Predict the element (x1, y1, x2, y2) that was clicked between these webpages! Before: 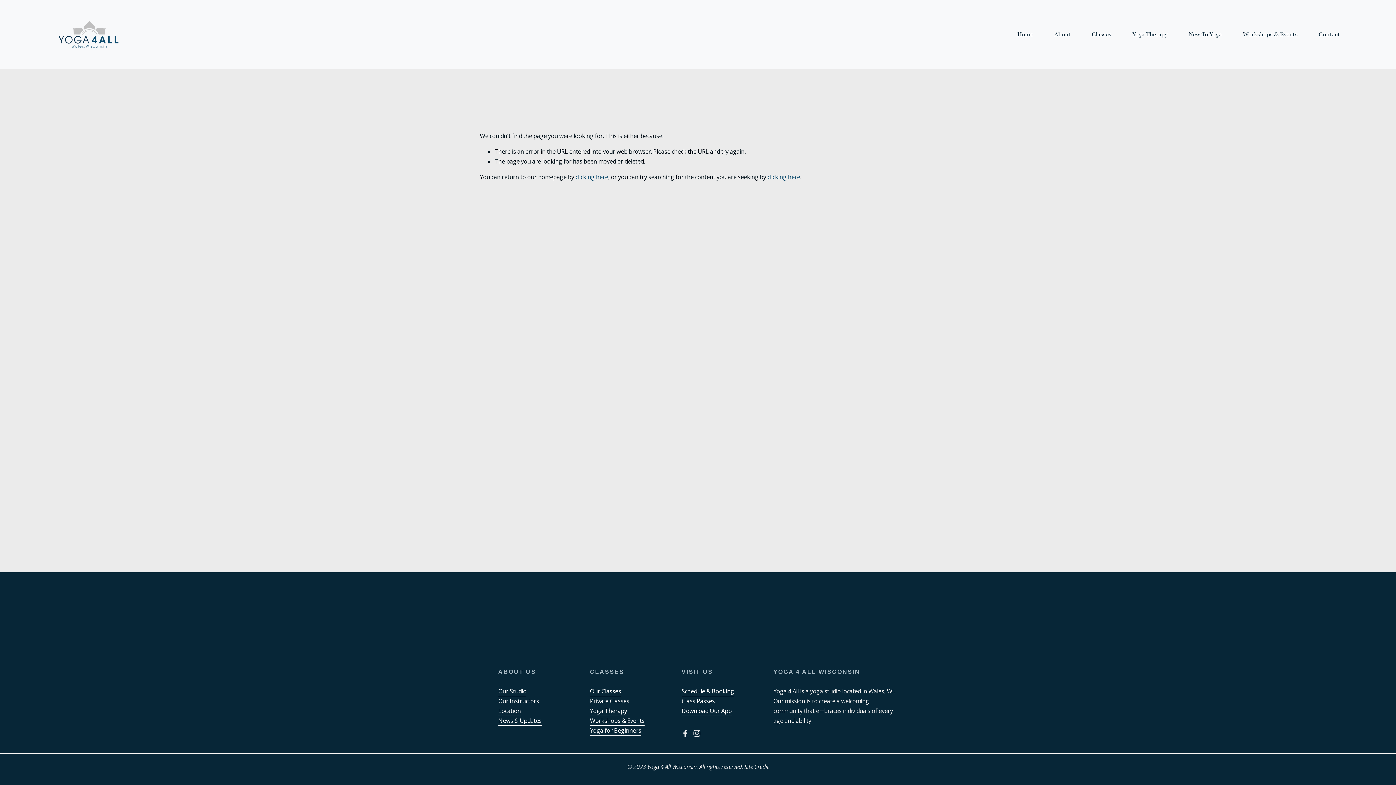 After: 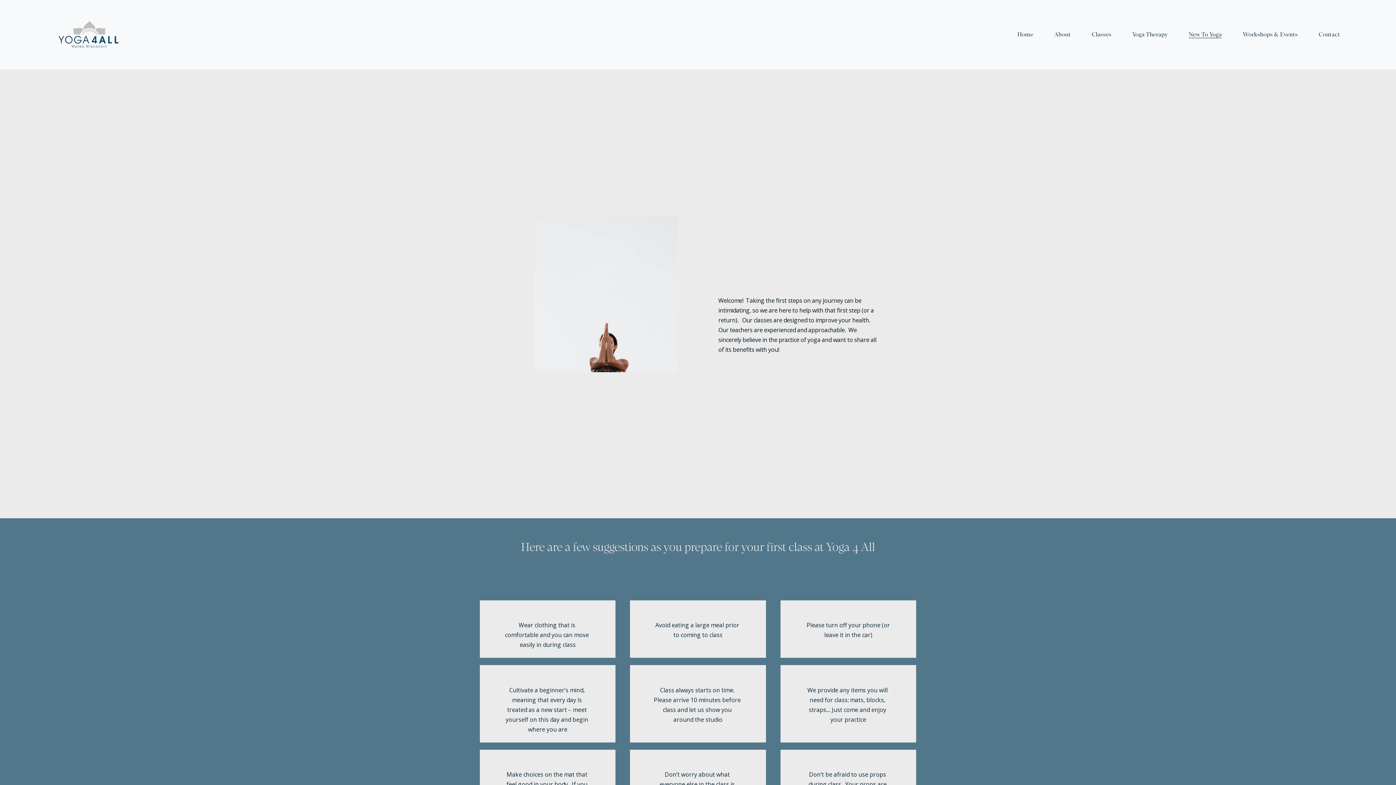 Action: bbox: (590, 726, 641, 735) label: Yoga for Beginners